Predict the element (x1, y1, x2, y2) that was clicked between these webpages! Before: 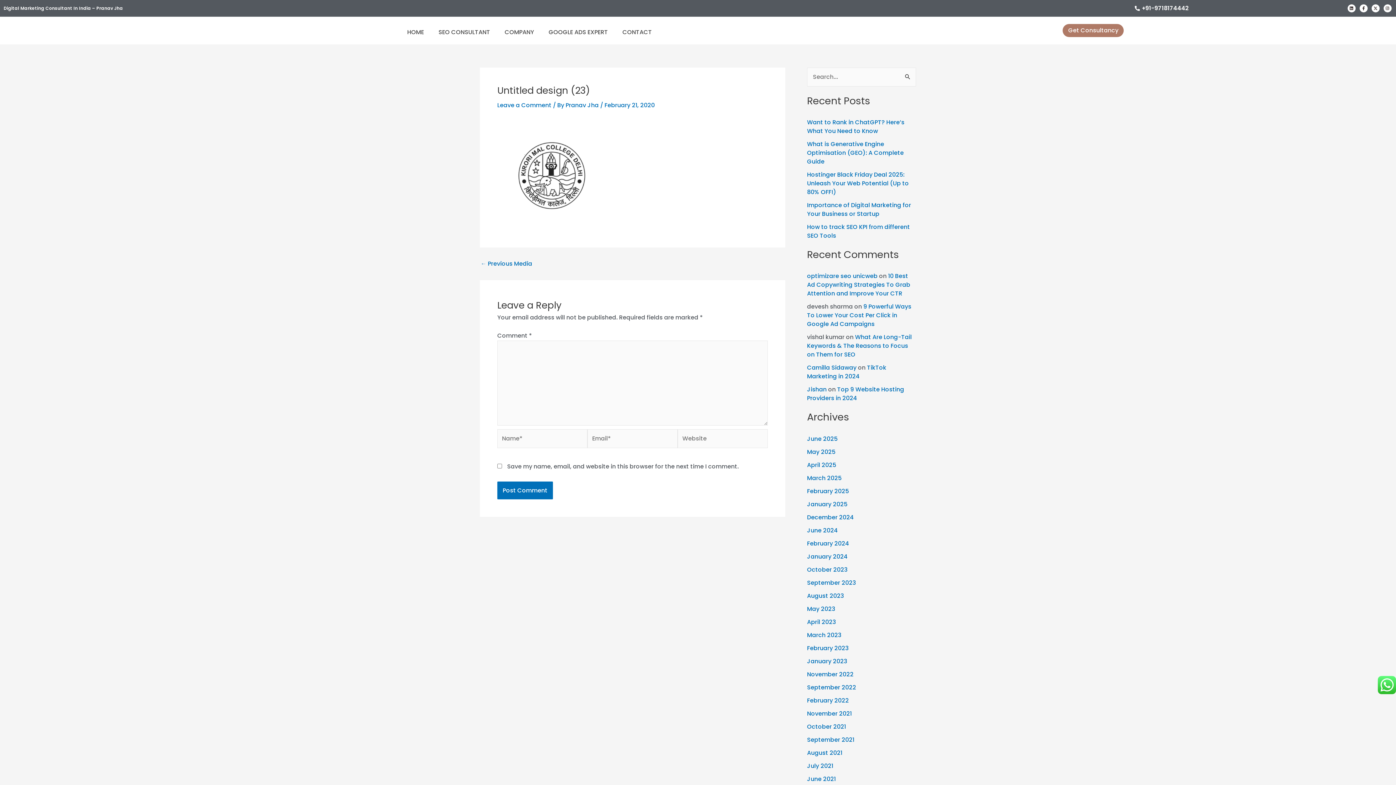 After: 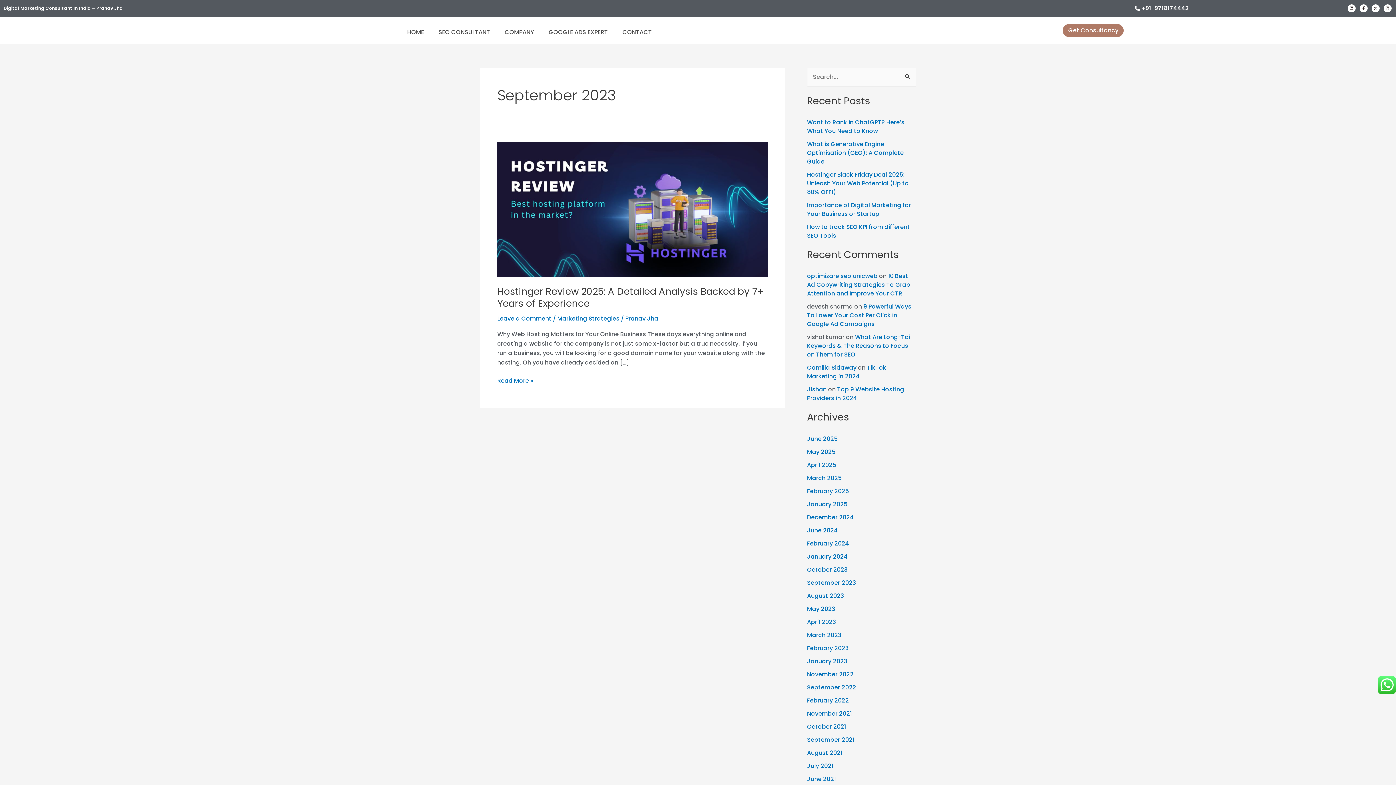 Action: bbox: (807, 578, 856, 587) label: September 2023